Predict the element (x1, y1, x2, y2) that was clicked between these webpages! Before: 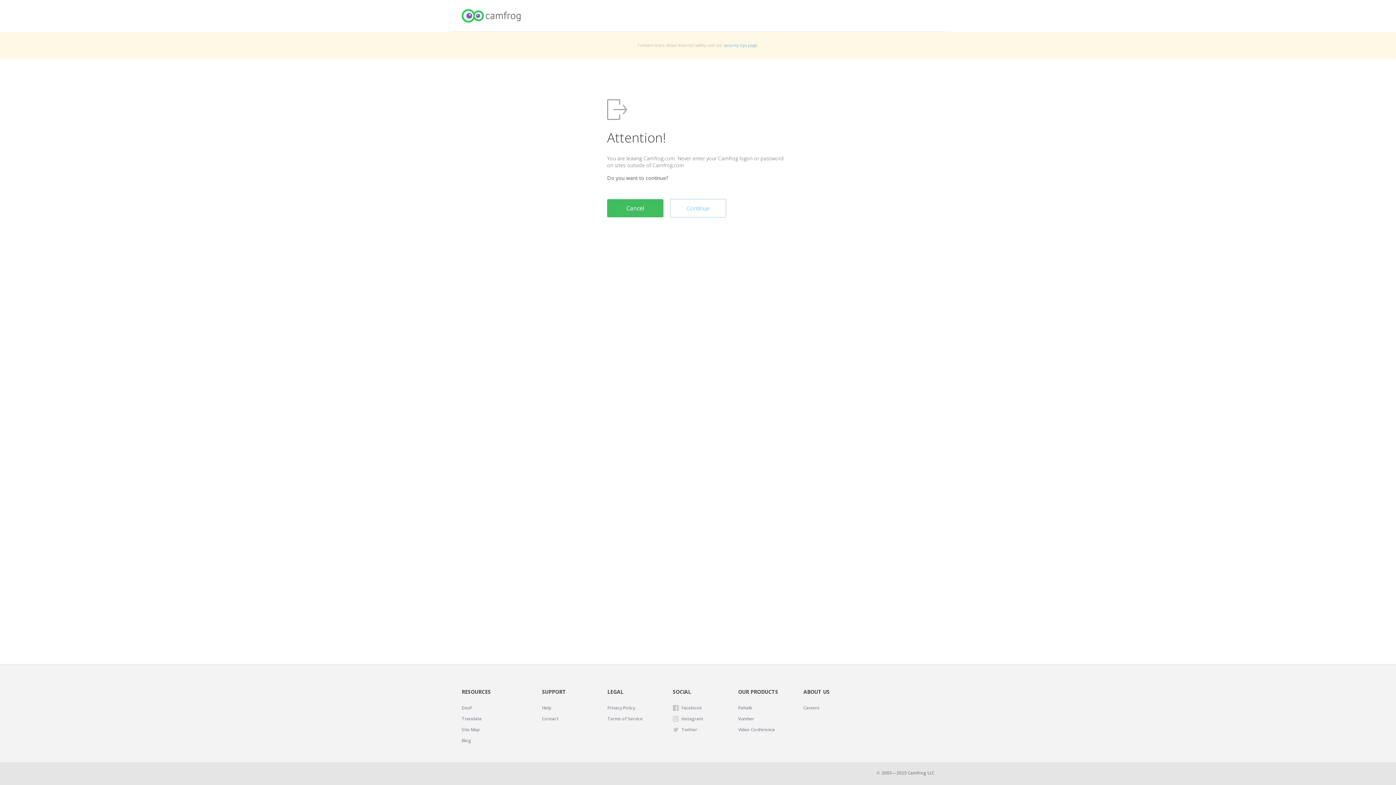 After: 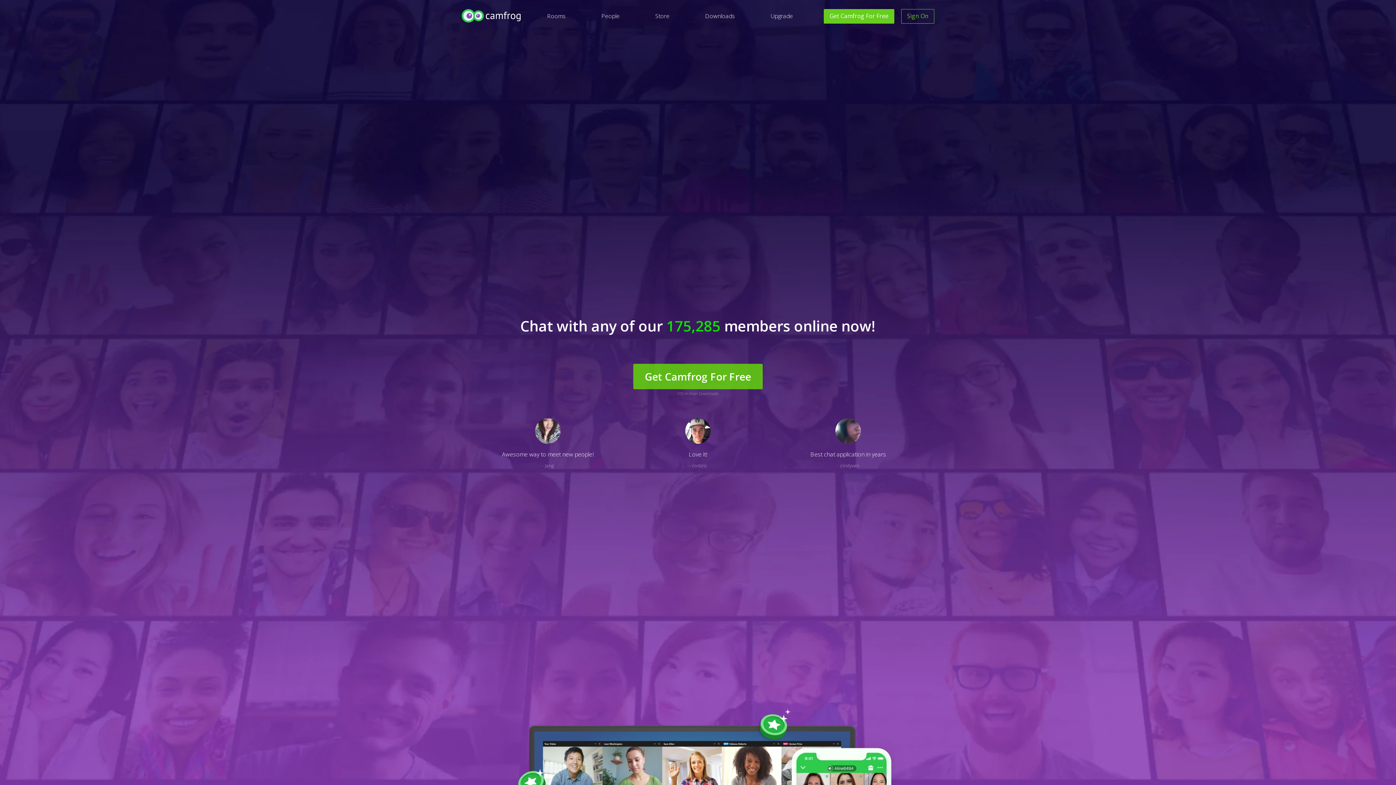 Action: bbox: (607, 199, 663, 217) label: Cancel